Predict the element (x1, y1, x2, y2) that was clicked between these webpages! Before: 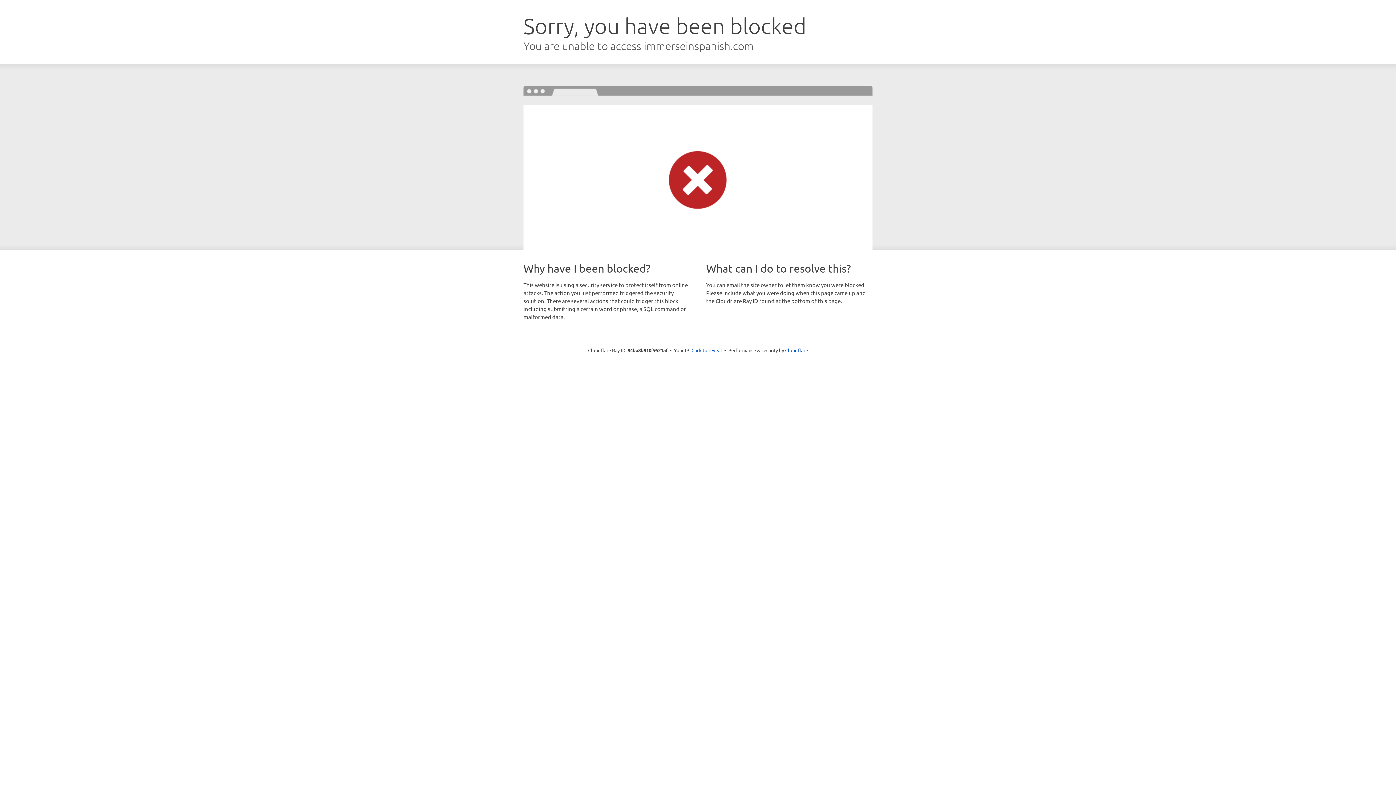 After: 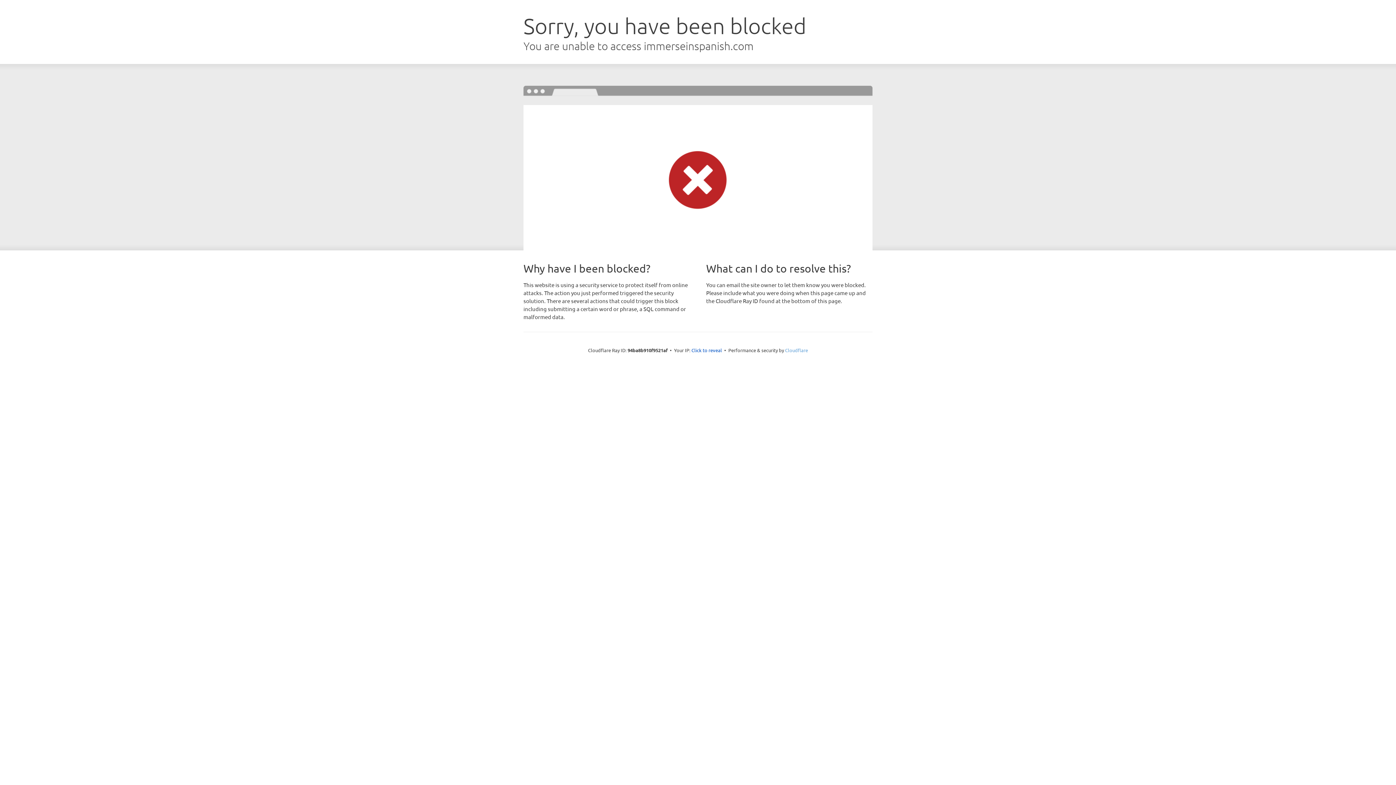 Action: bbox: (785, 347, 808, 353) label: Cloudflare